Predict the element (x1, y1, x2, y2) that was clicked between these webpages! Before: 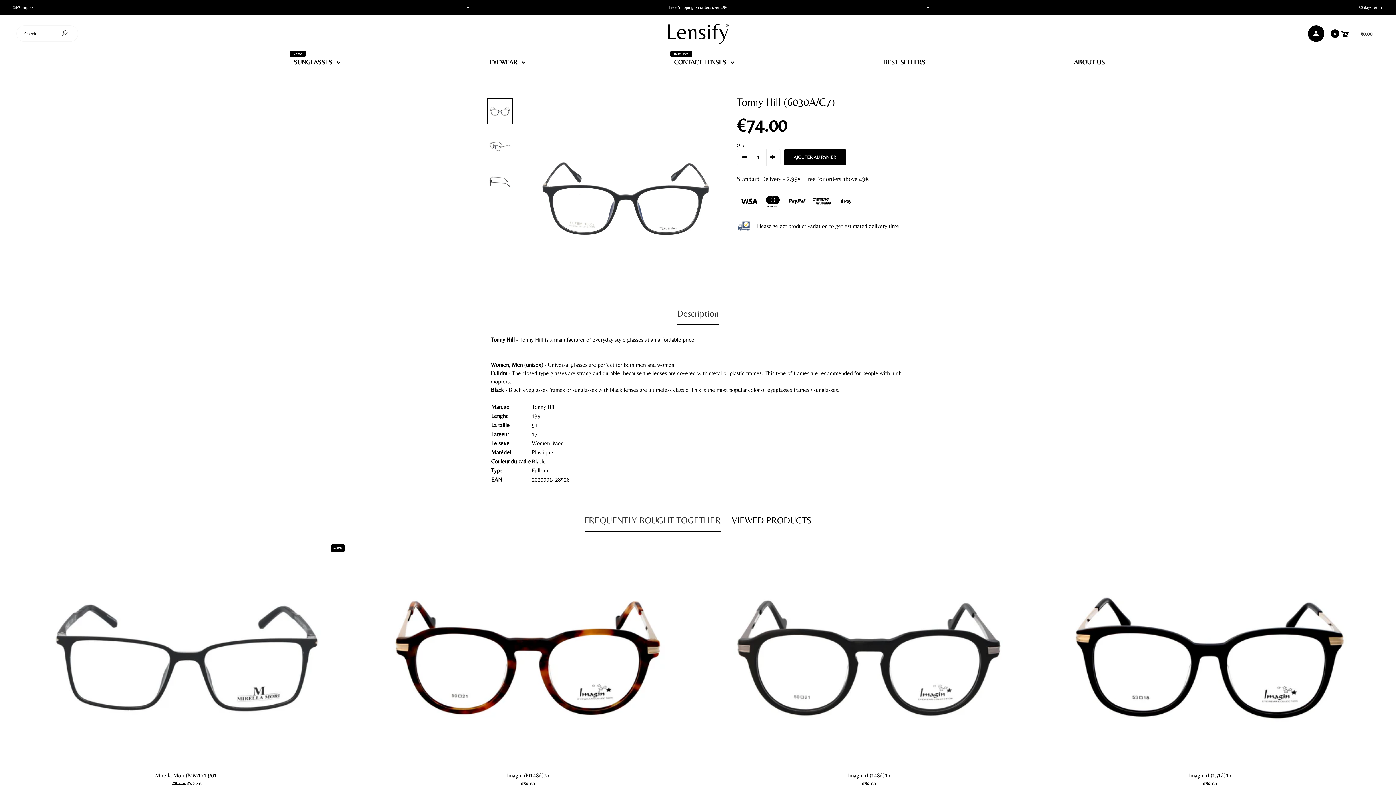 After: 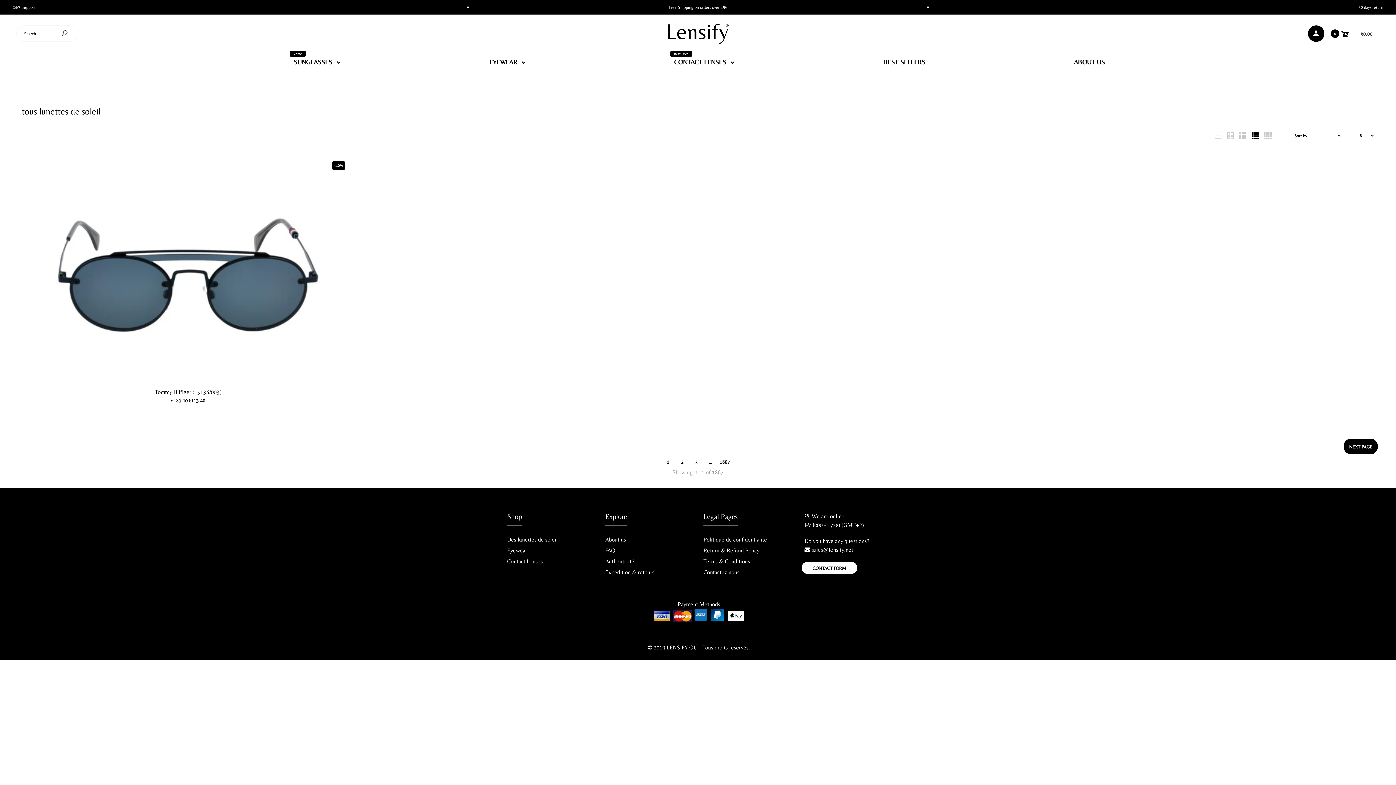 Action: bbox: (293, 47, 341, 73) label: SUNGLASSES
Vente